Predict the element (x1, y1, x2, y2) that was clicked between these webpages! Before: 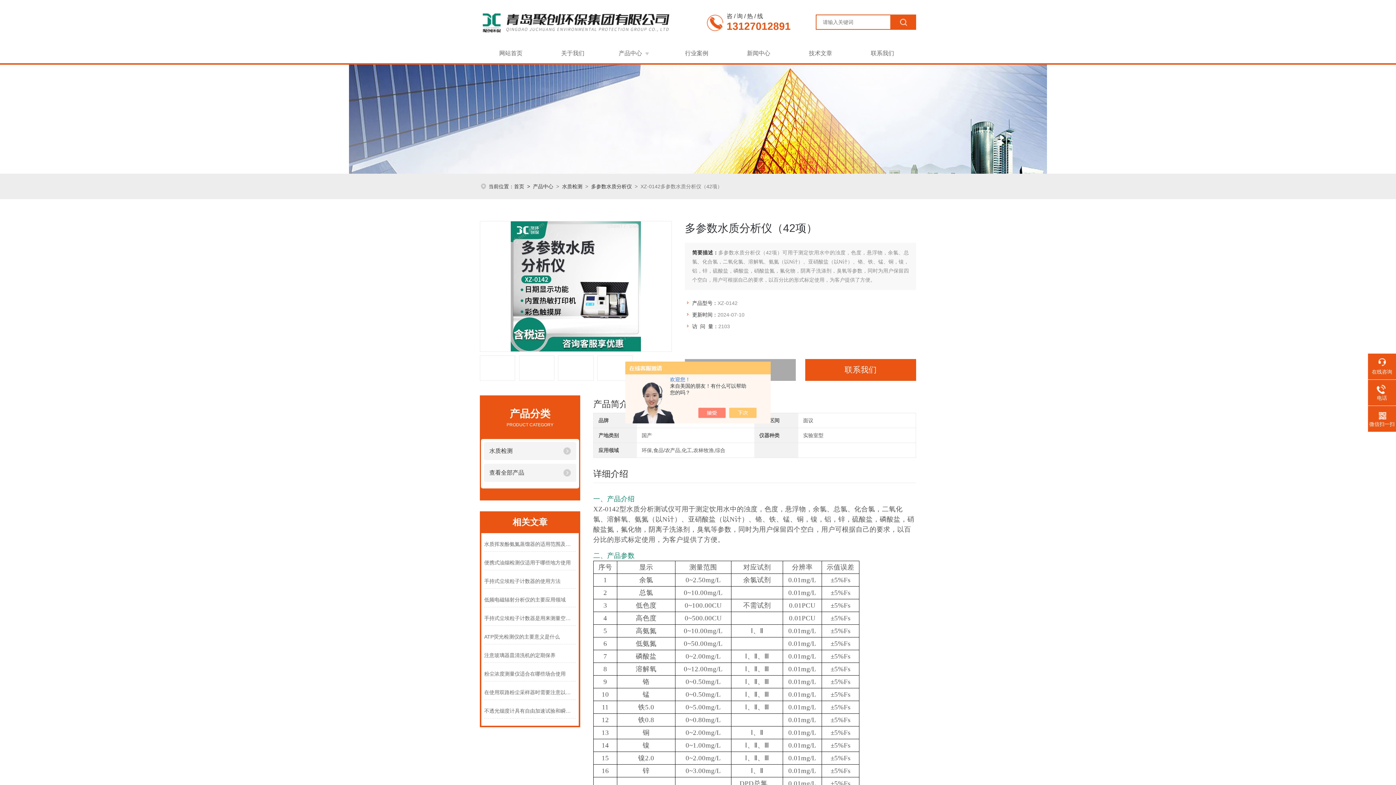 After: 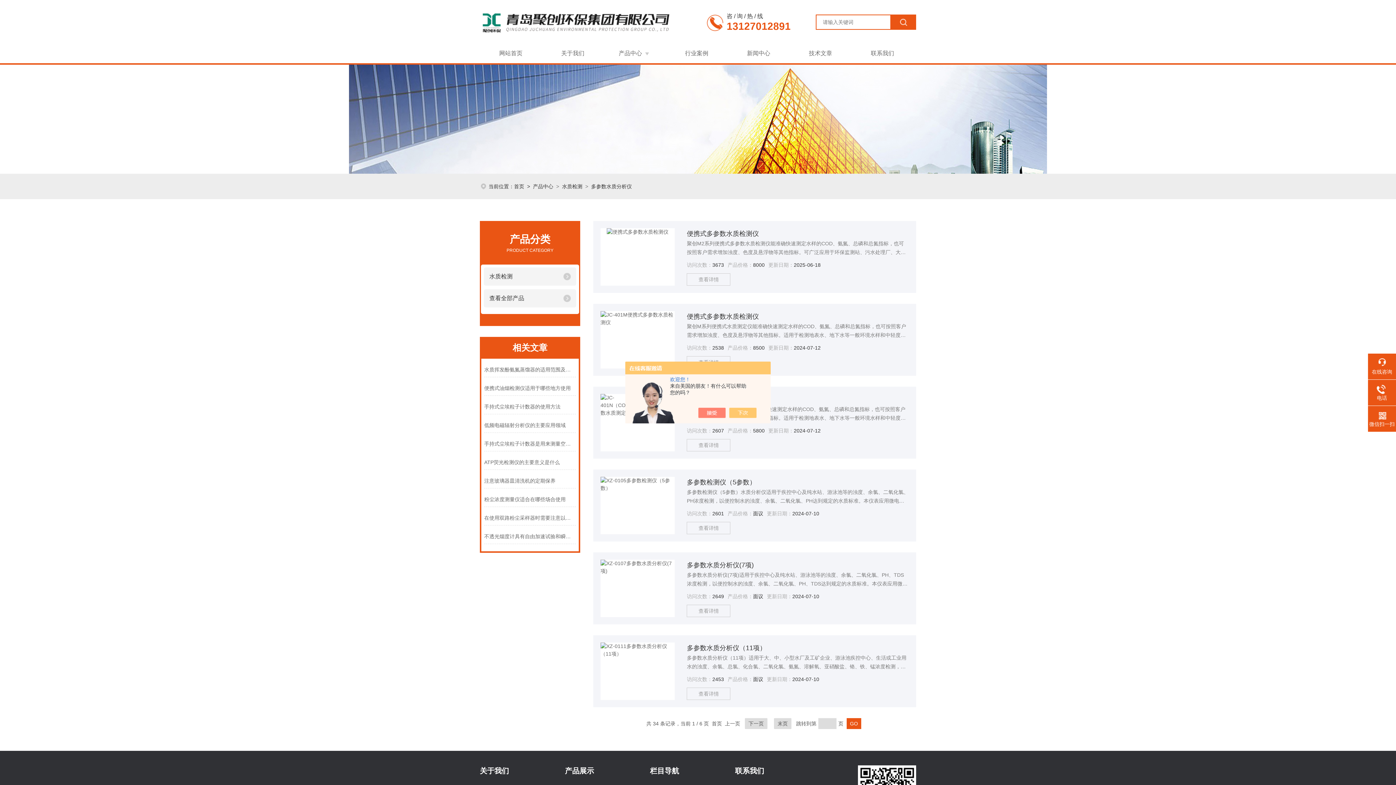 Action: bbox: (591, 183, 632, 189) label: 多参数水质分析仪